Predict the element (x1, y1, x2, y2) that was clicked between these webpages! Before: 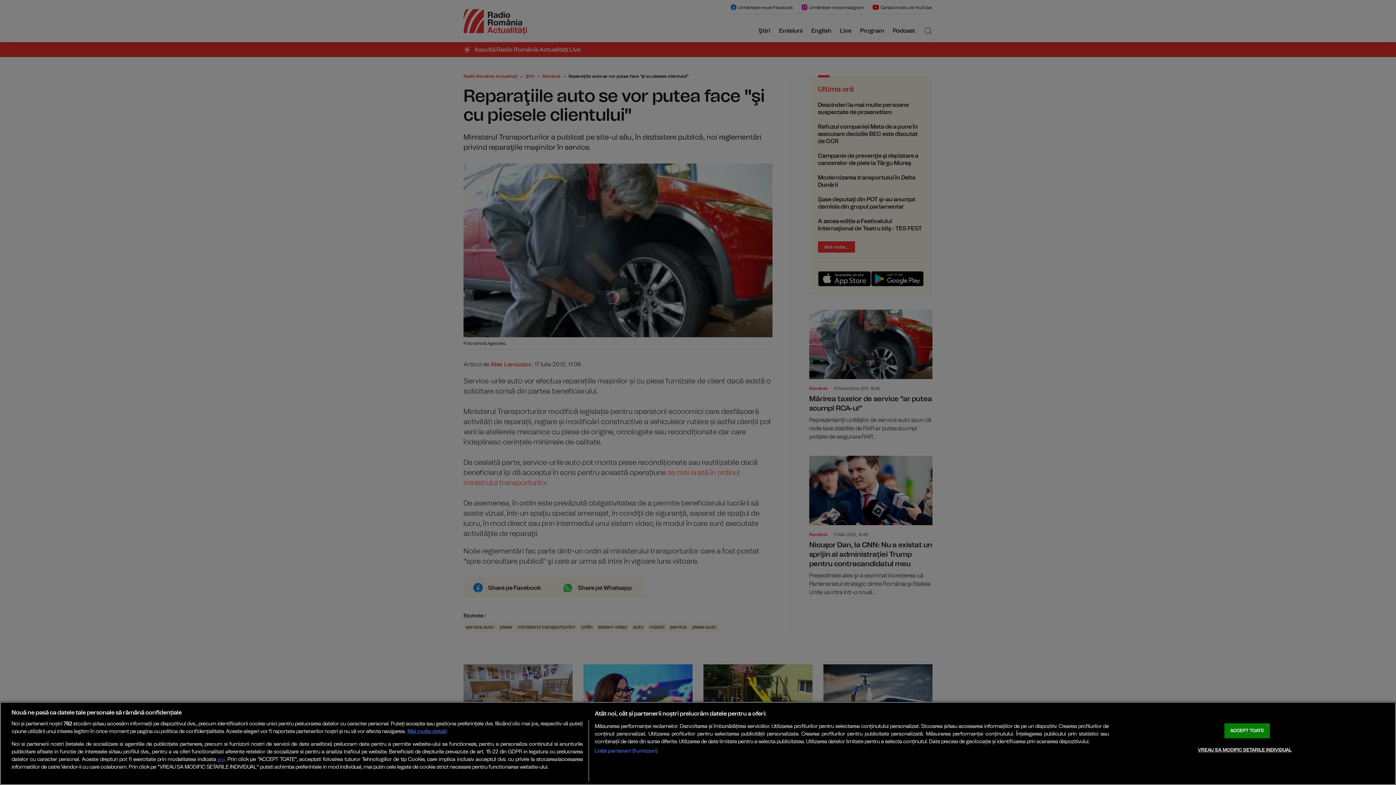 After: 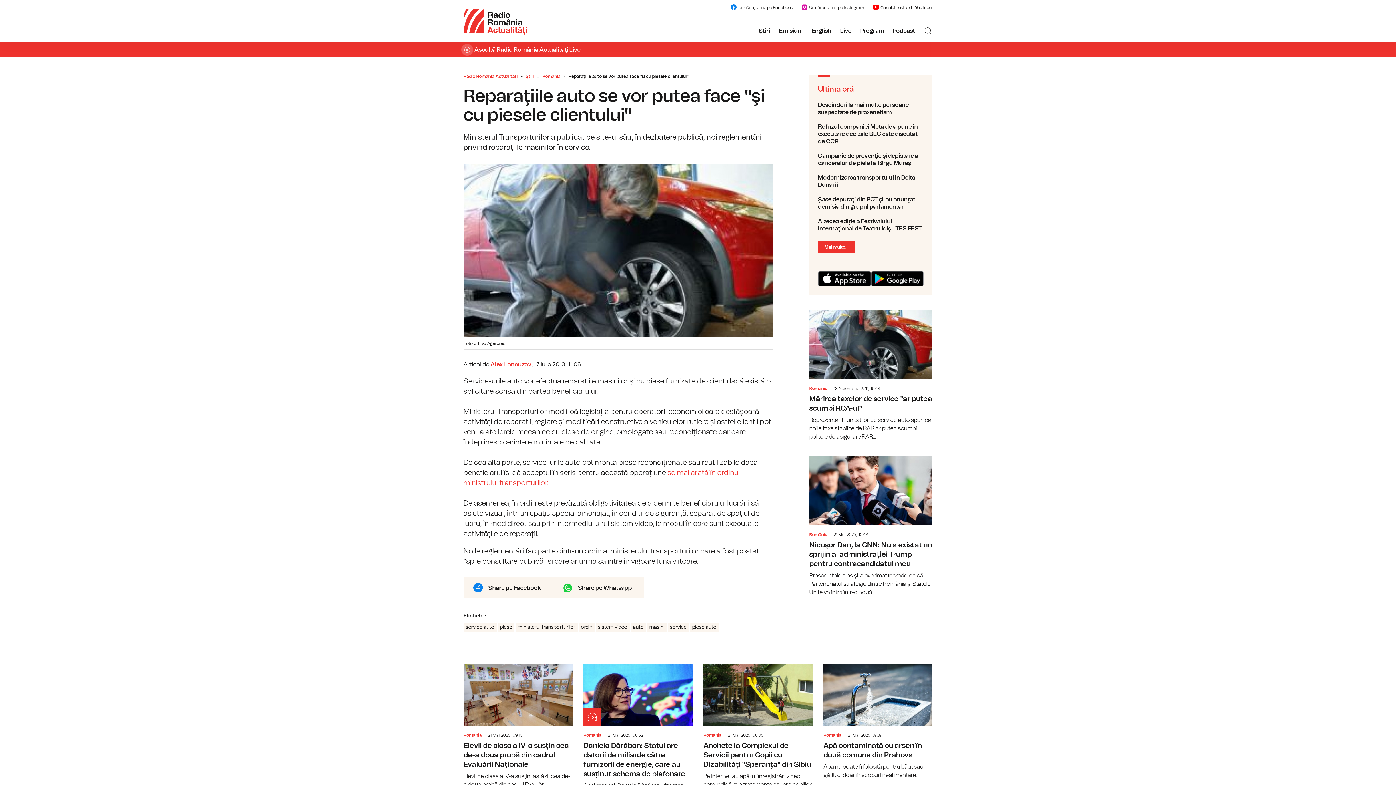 Action: bbox: (1224, 723, 1270, 738) label: ACCEPT TOATE